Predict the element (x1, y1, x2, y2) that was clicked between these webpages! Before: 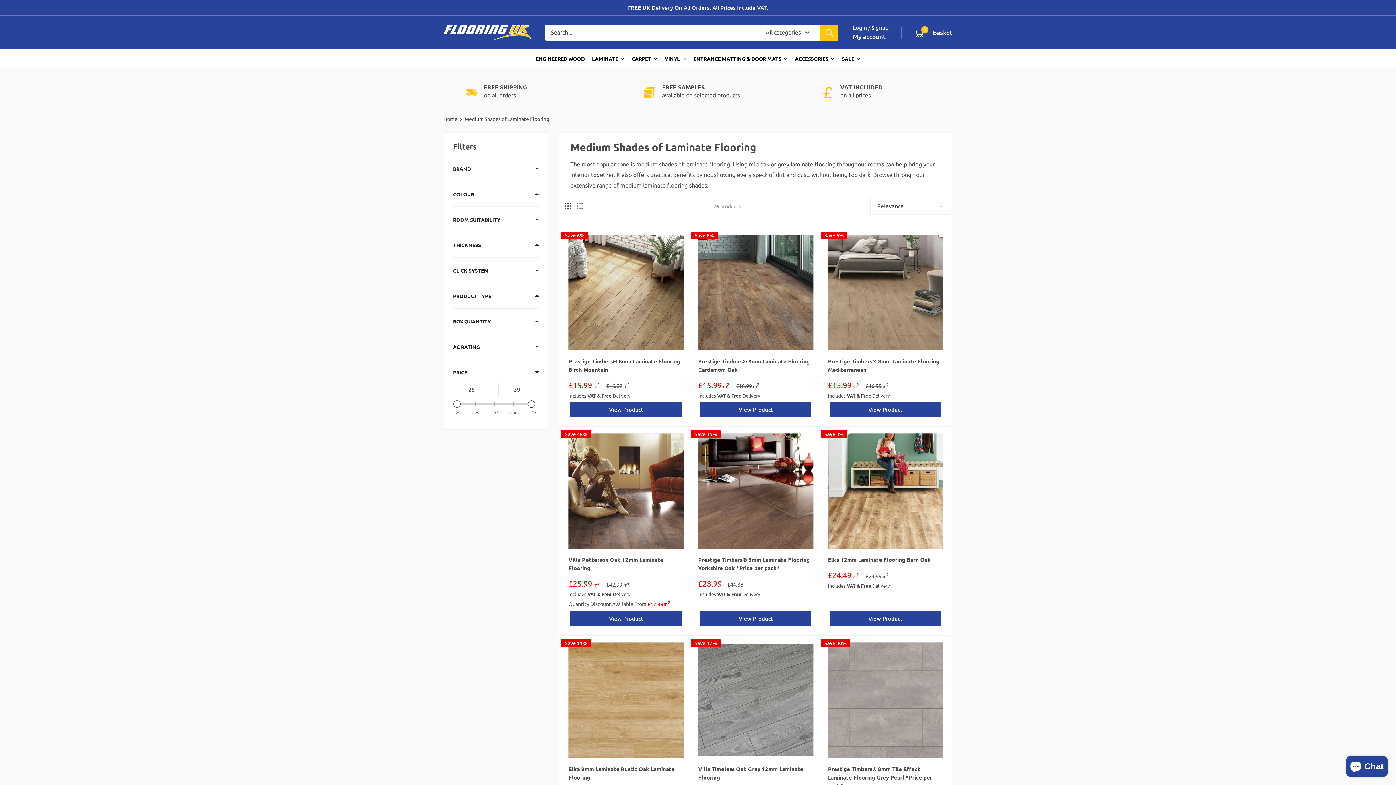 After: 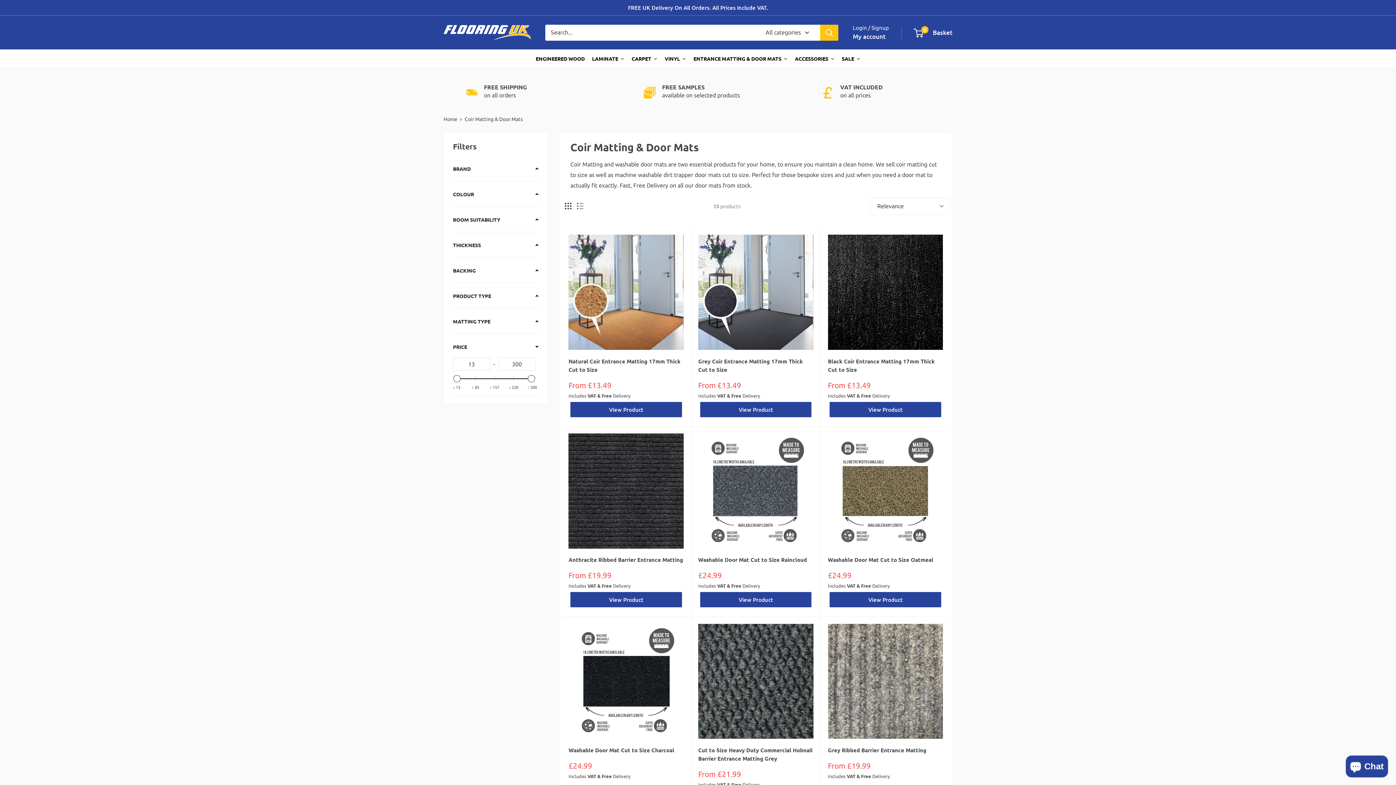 Action: label: ENTRANCE MATTING & DOOR MATS bbox: (690, 49, 791, 67)